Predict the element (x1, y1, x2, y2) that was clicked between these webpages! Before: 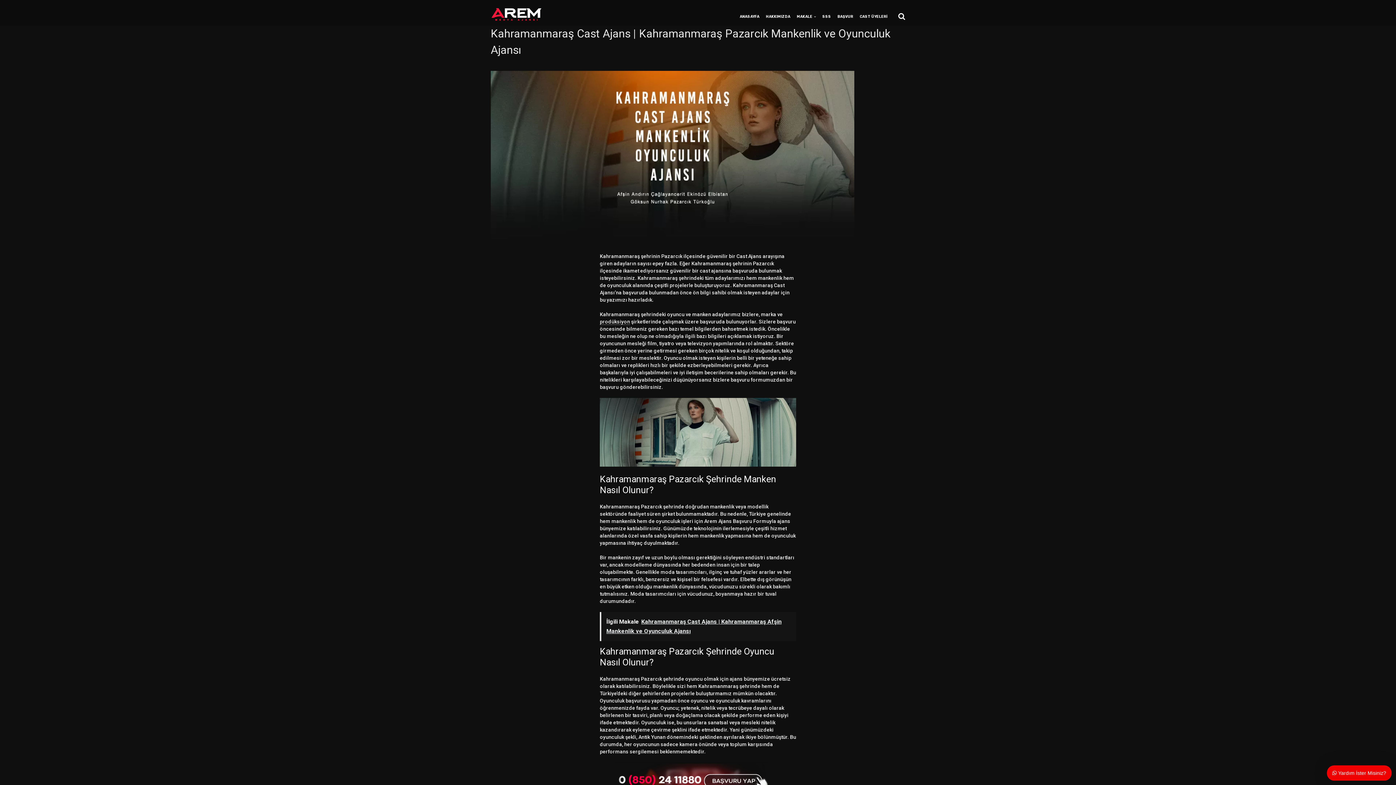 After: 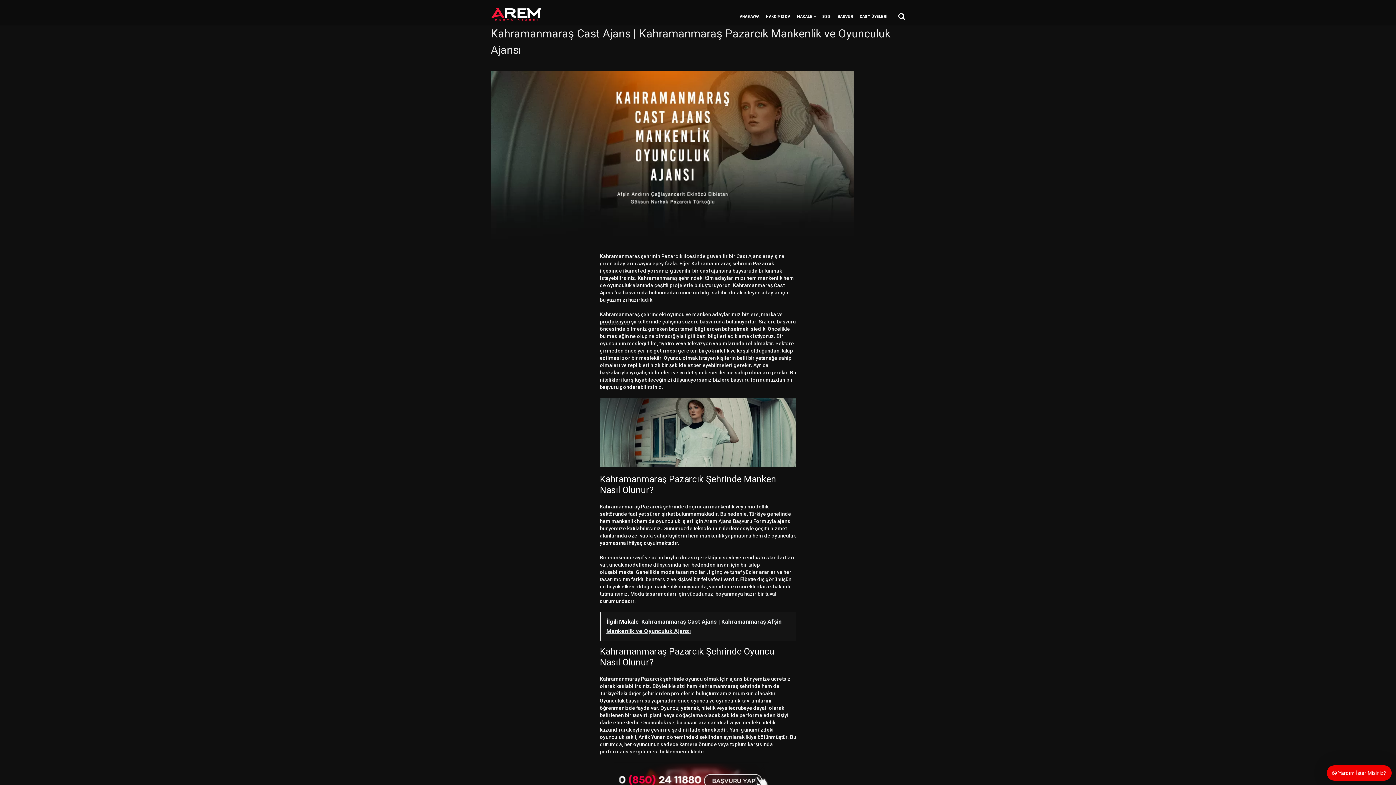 Action: label: İlgili Makale  Kahramanmaraş Cast Ajans | Kahramanmaraş Afşin Mankenlik ve Oyunculuk Ajansı bbox: (600, 612, 796, 641)